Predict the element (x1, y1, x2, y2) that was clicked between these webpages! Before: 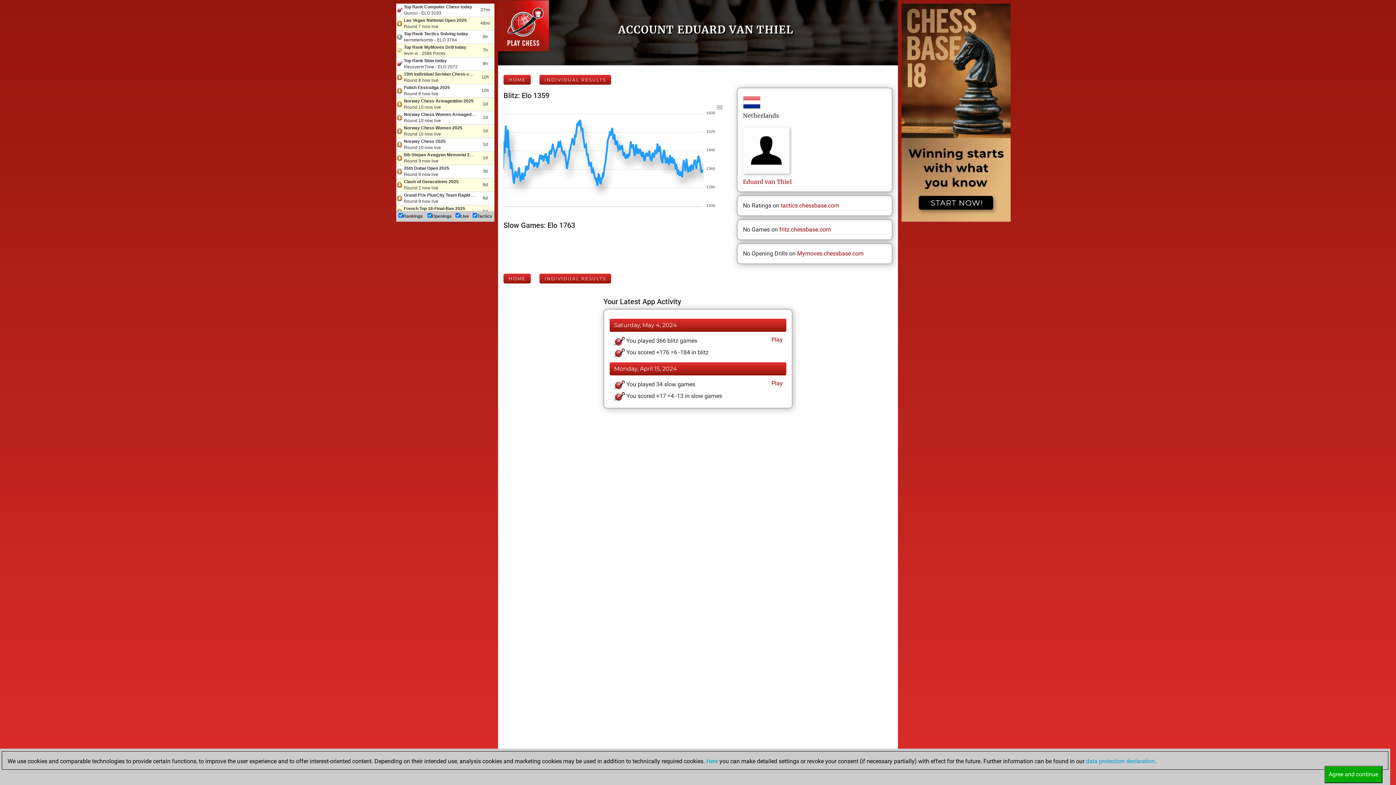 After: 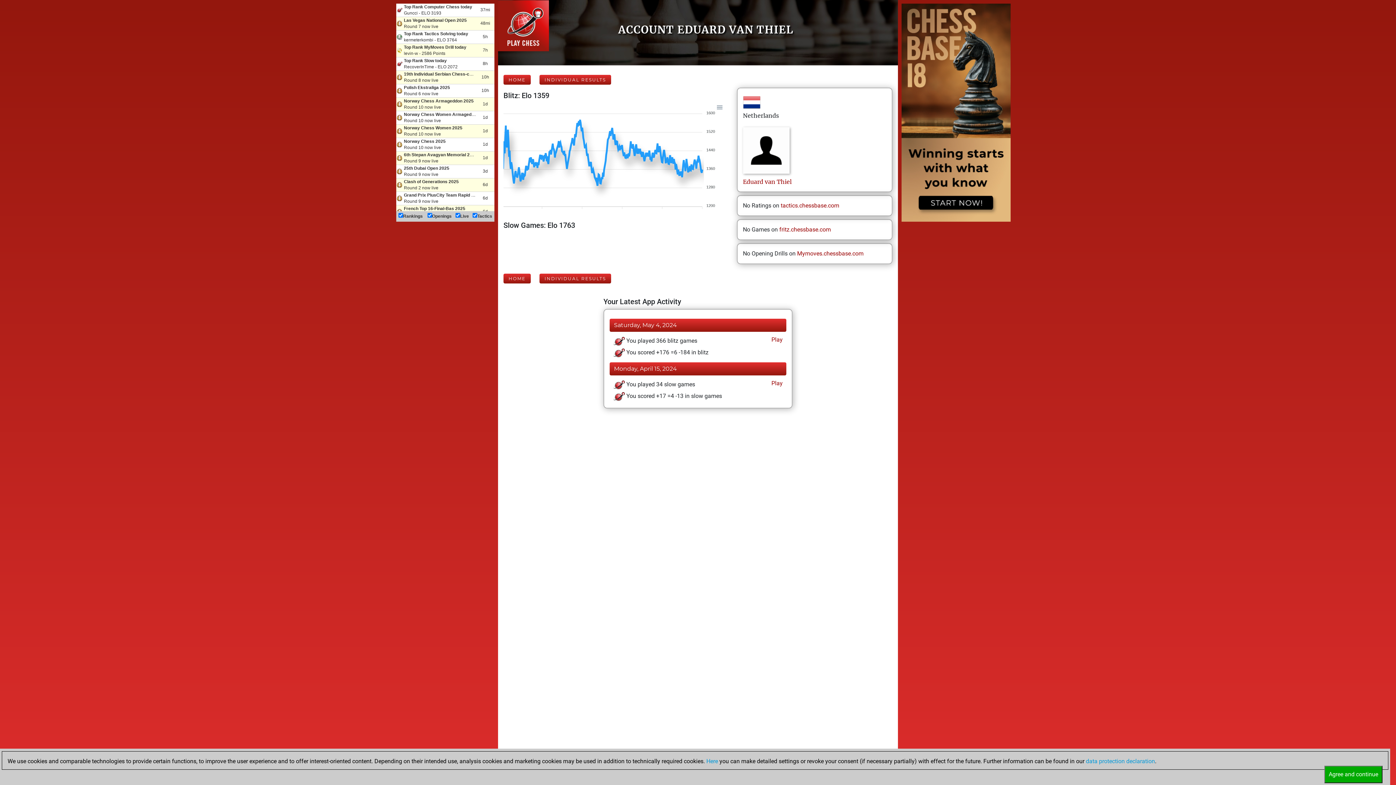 Action: bbox: (780, 202, 839, 209) label: tactics.chessbase.com